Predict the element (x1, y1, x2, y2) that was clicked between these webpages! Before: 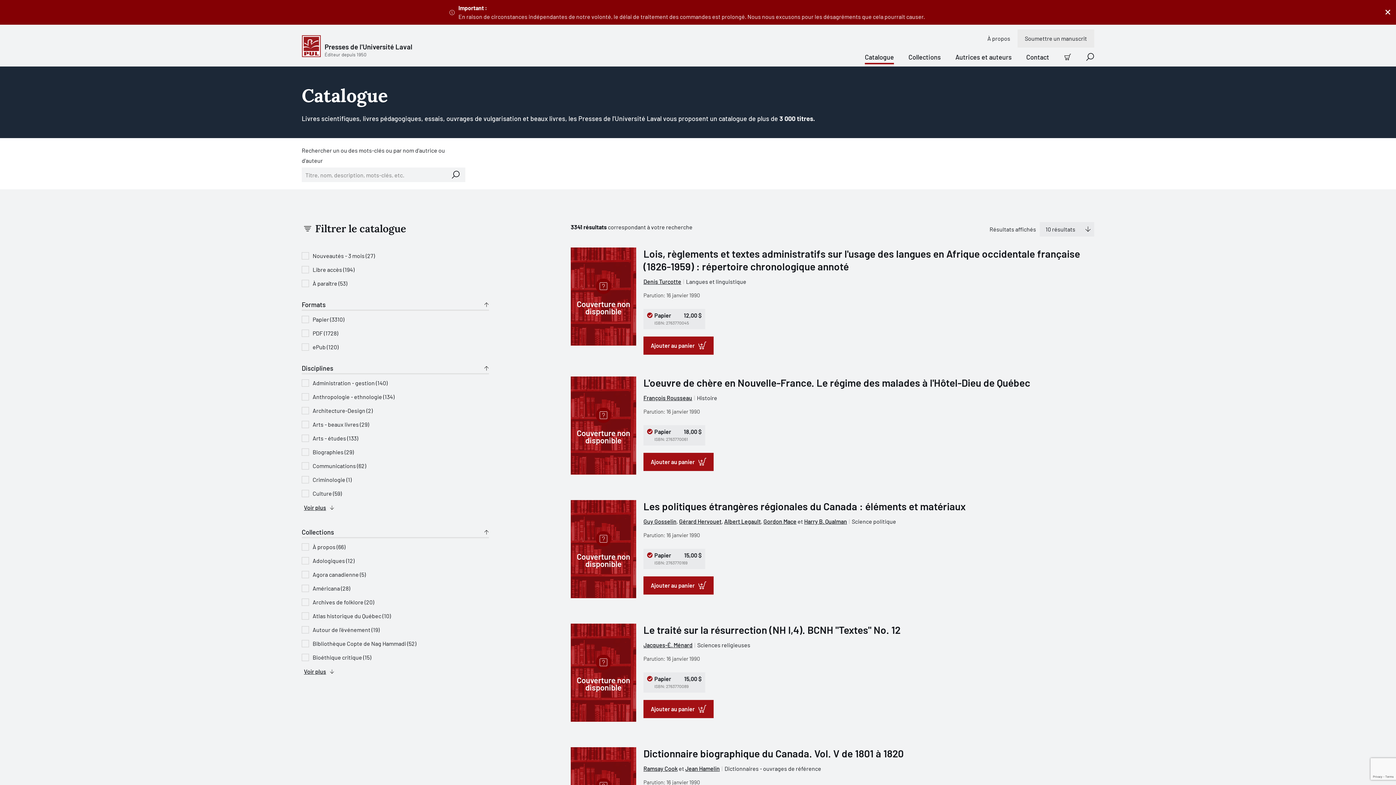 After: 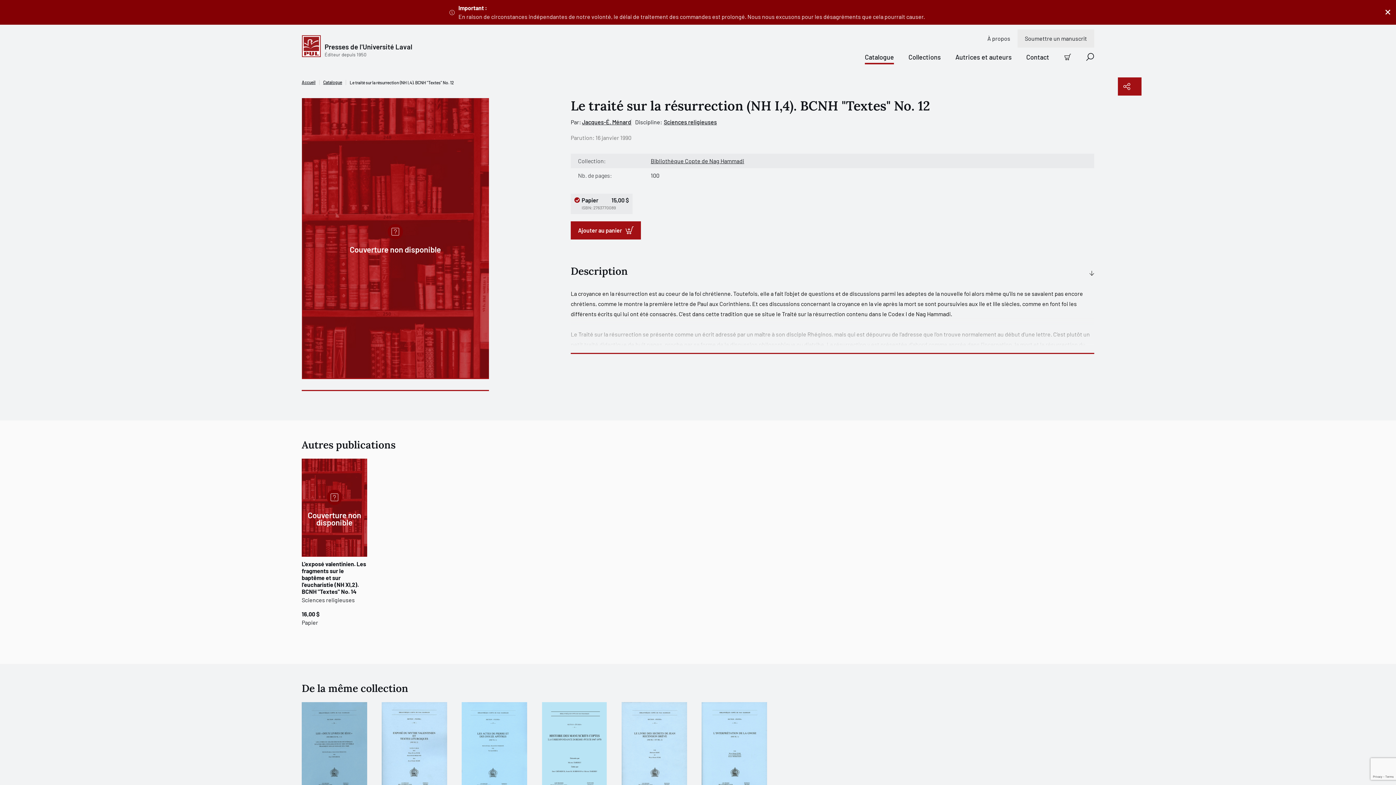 Action: label: Le traité sur la résurrection (NH I,4). BCNH "Textes" No. 12 bbox: (643, 624, 900, 636)